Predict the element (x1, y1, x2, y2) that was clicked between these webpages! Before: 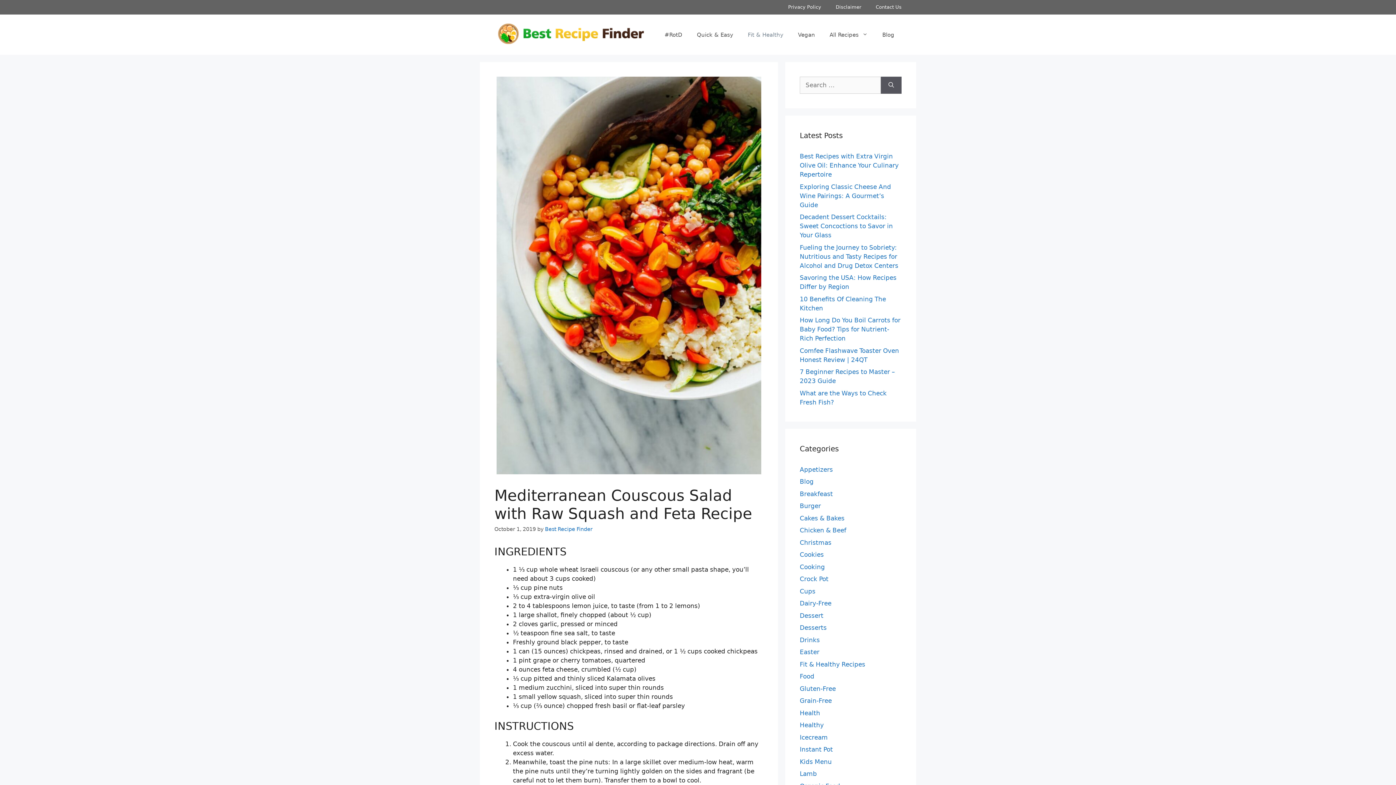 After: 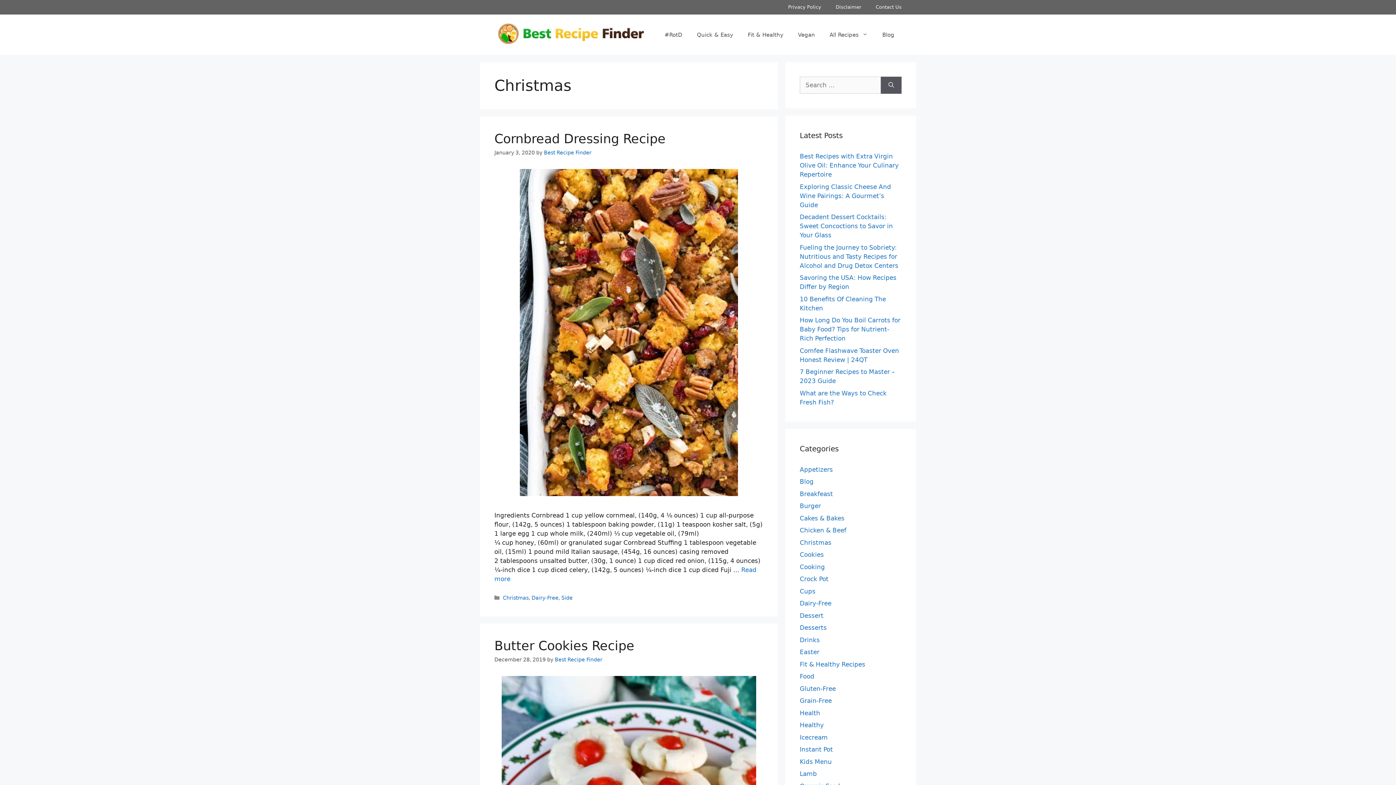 Action: label: Christmas bbox: (800, 539, 831, 546)